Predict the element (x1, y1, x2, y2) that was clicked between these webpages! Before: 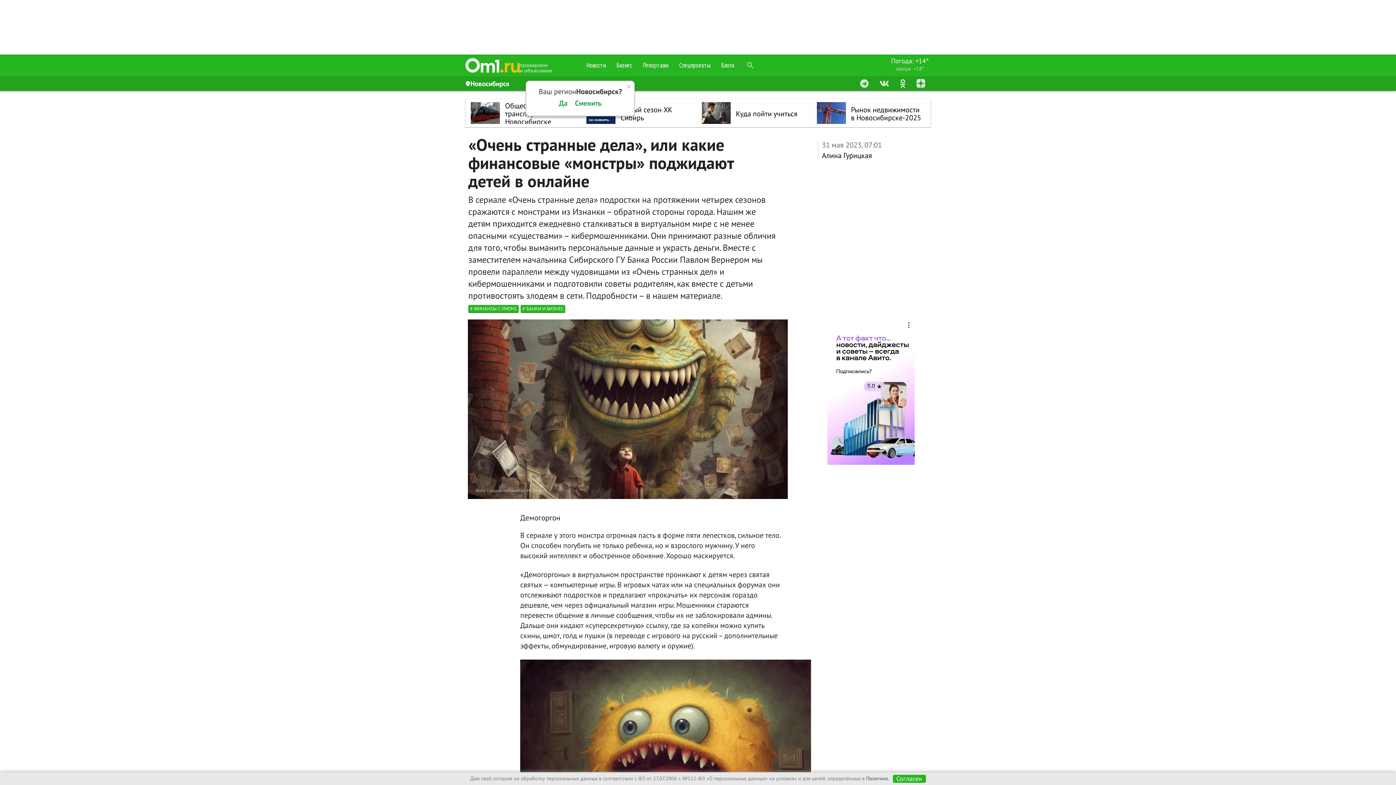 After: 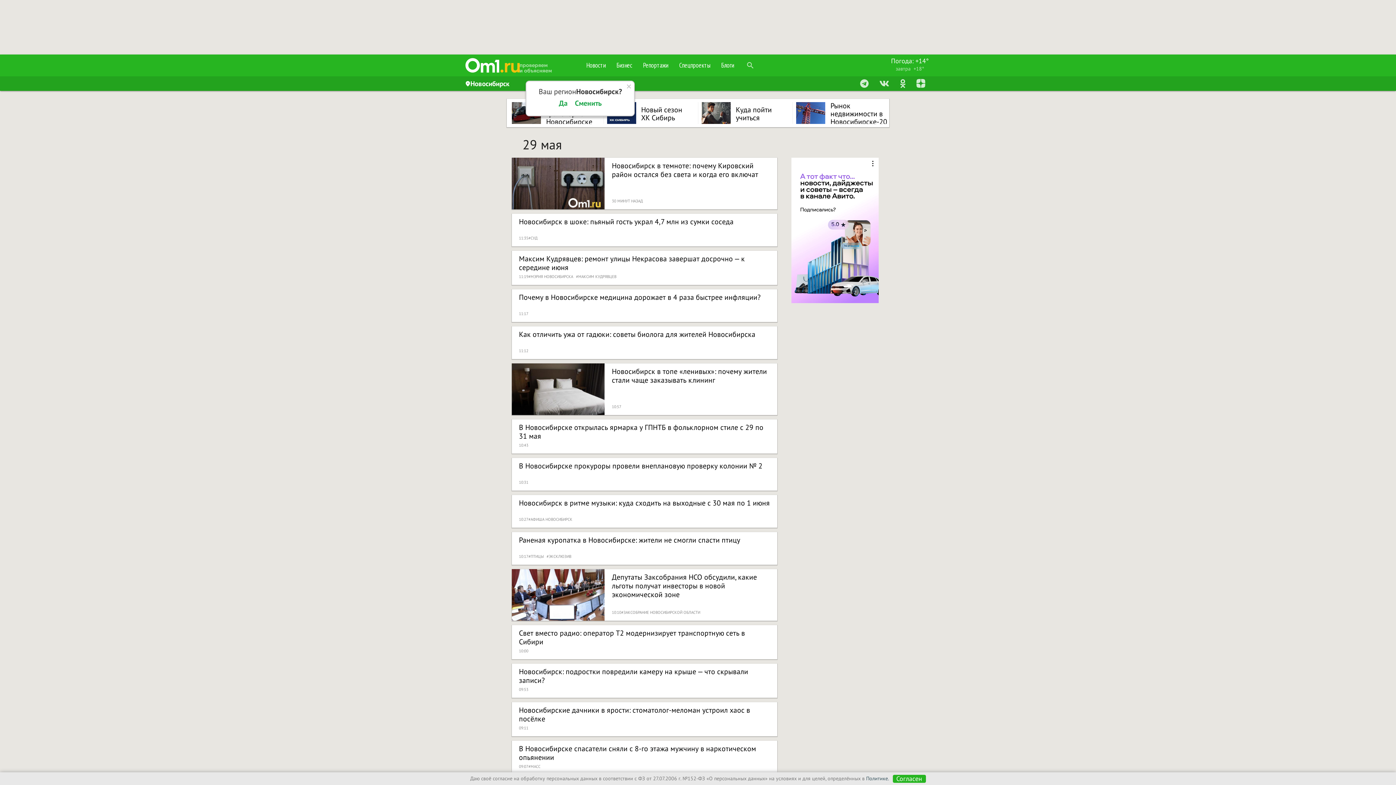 Action: label: Новости bbox: (581, 54, 611, 76)